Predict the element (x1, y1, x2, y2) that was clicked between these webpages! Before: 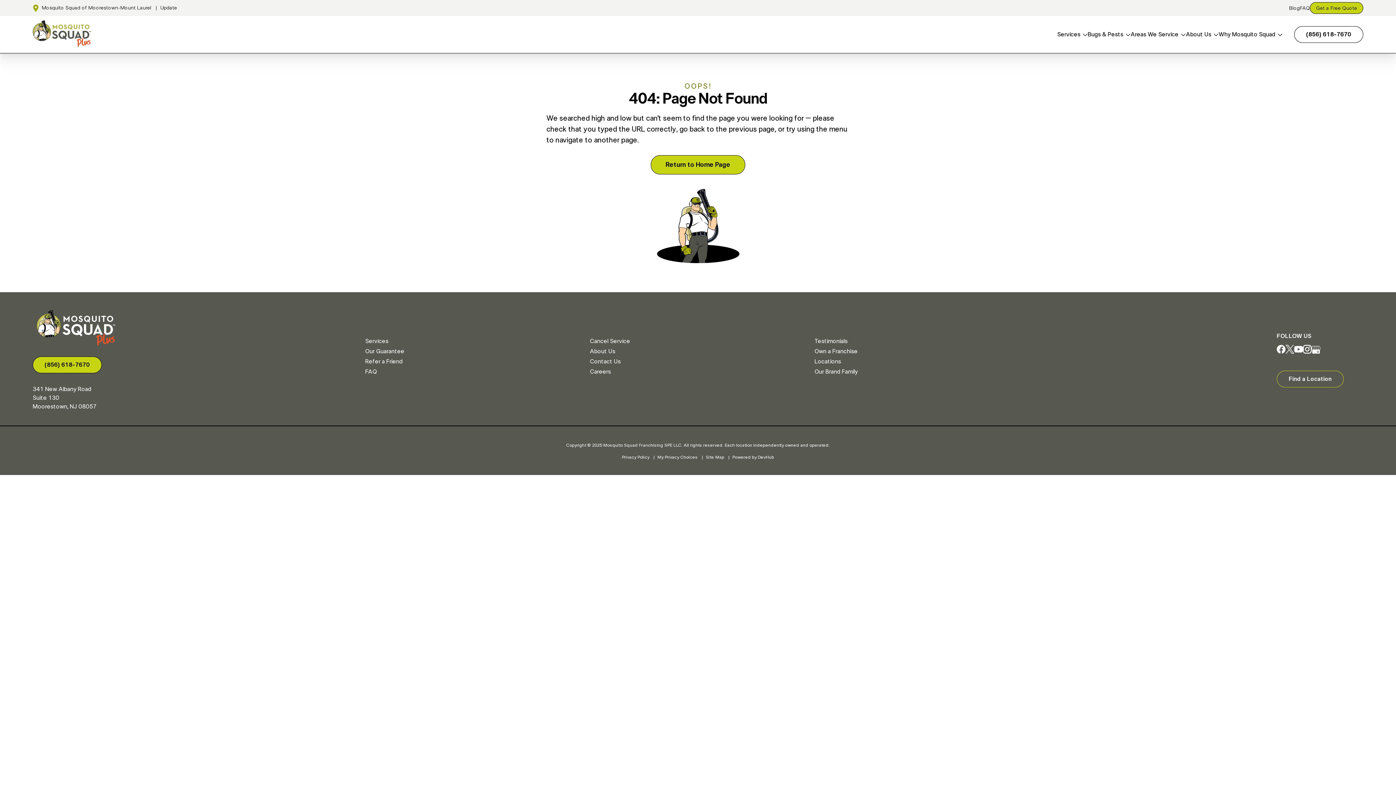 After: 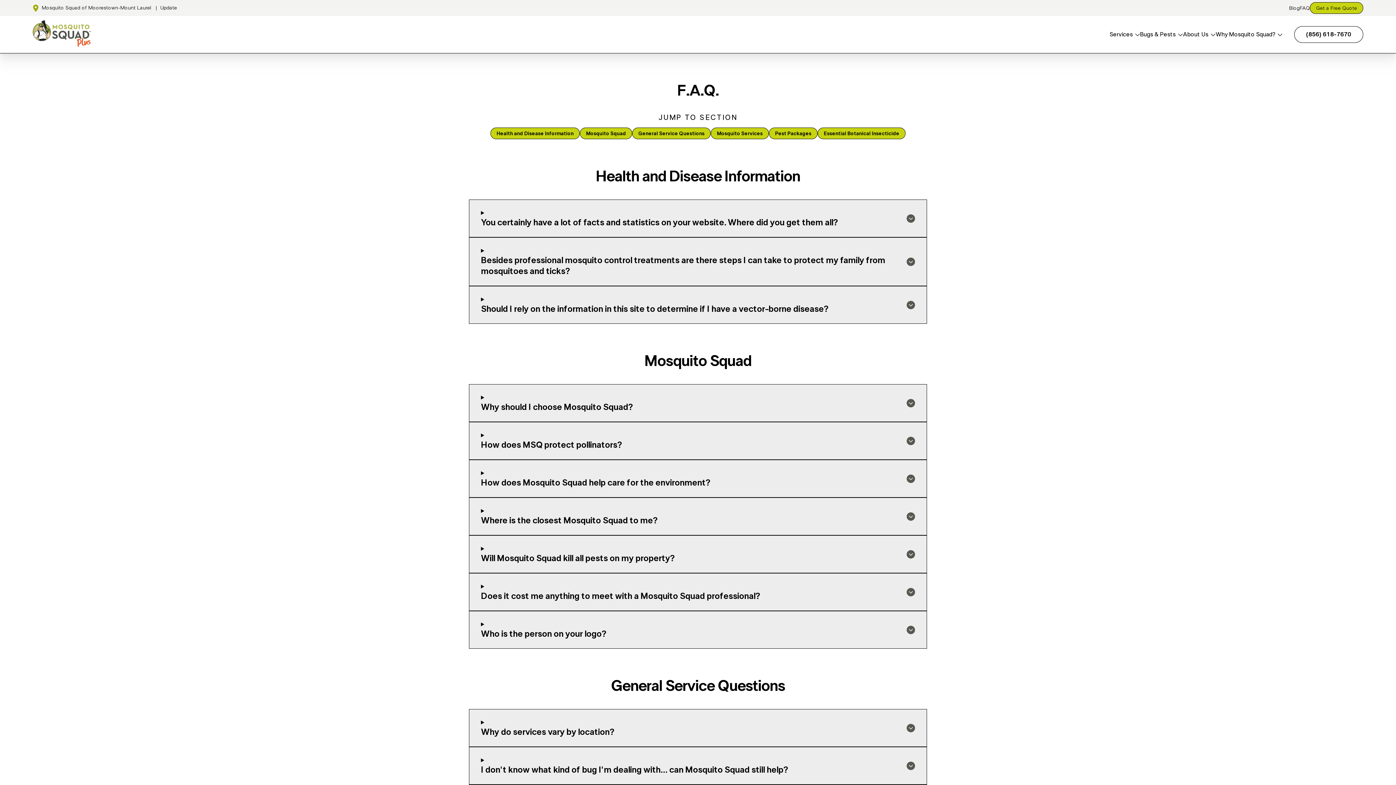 Action: bbox: (1300, 5, 1310, 10) label: FAQ